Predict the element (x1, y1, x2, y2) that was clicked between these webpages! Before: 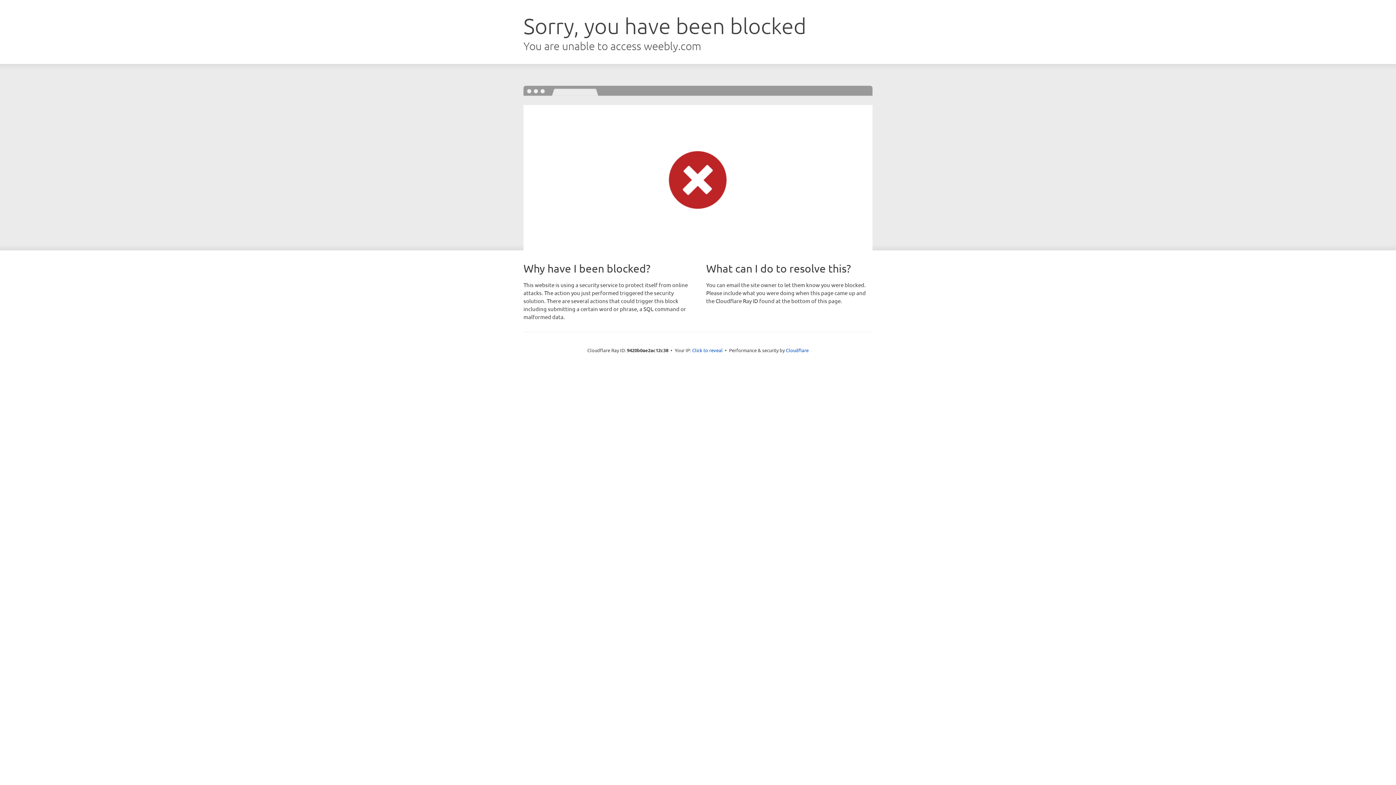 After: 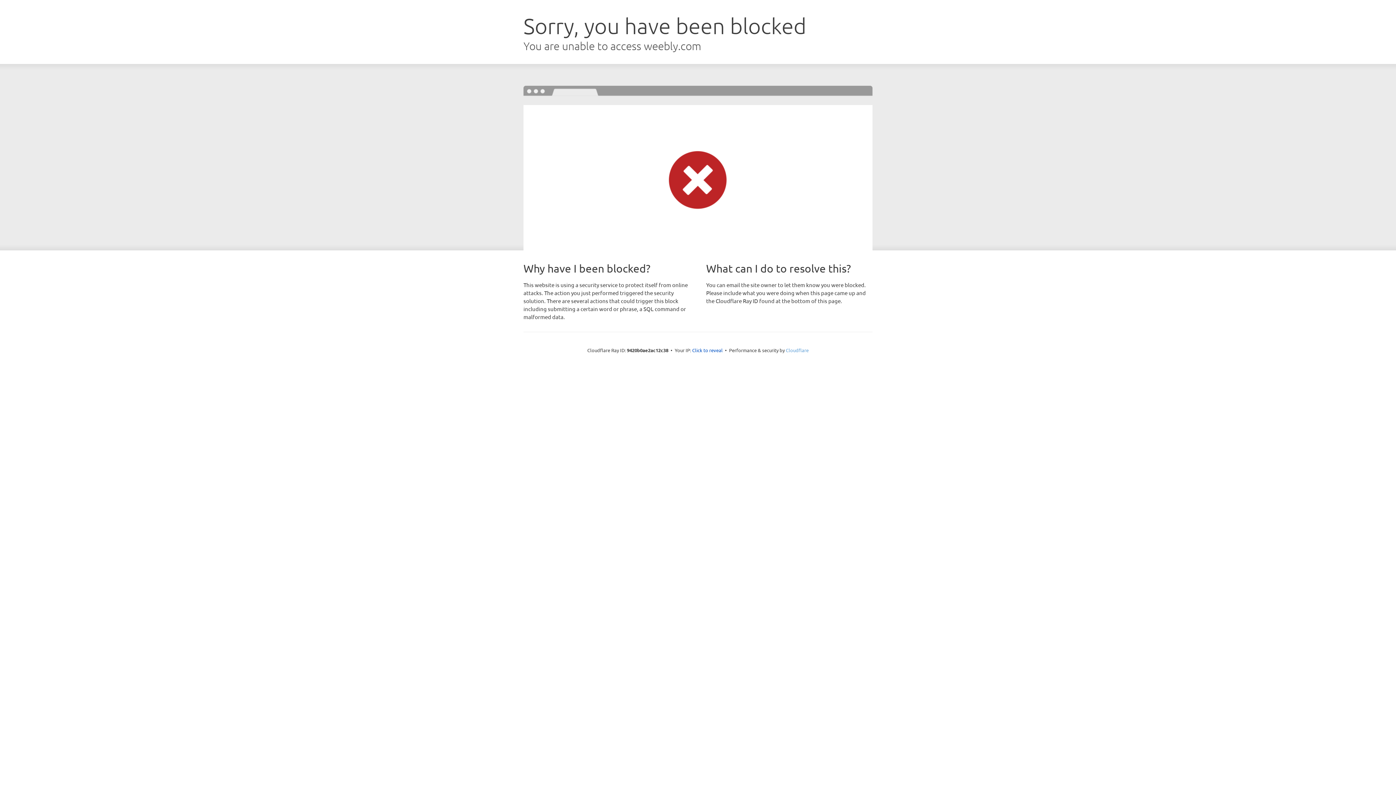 Action: bbox: (786, 347, 808, 353) label: Cloudflare